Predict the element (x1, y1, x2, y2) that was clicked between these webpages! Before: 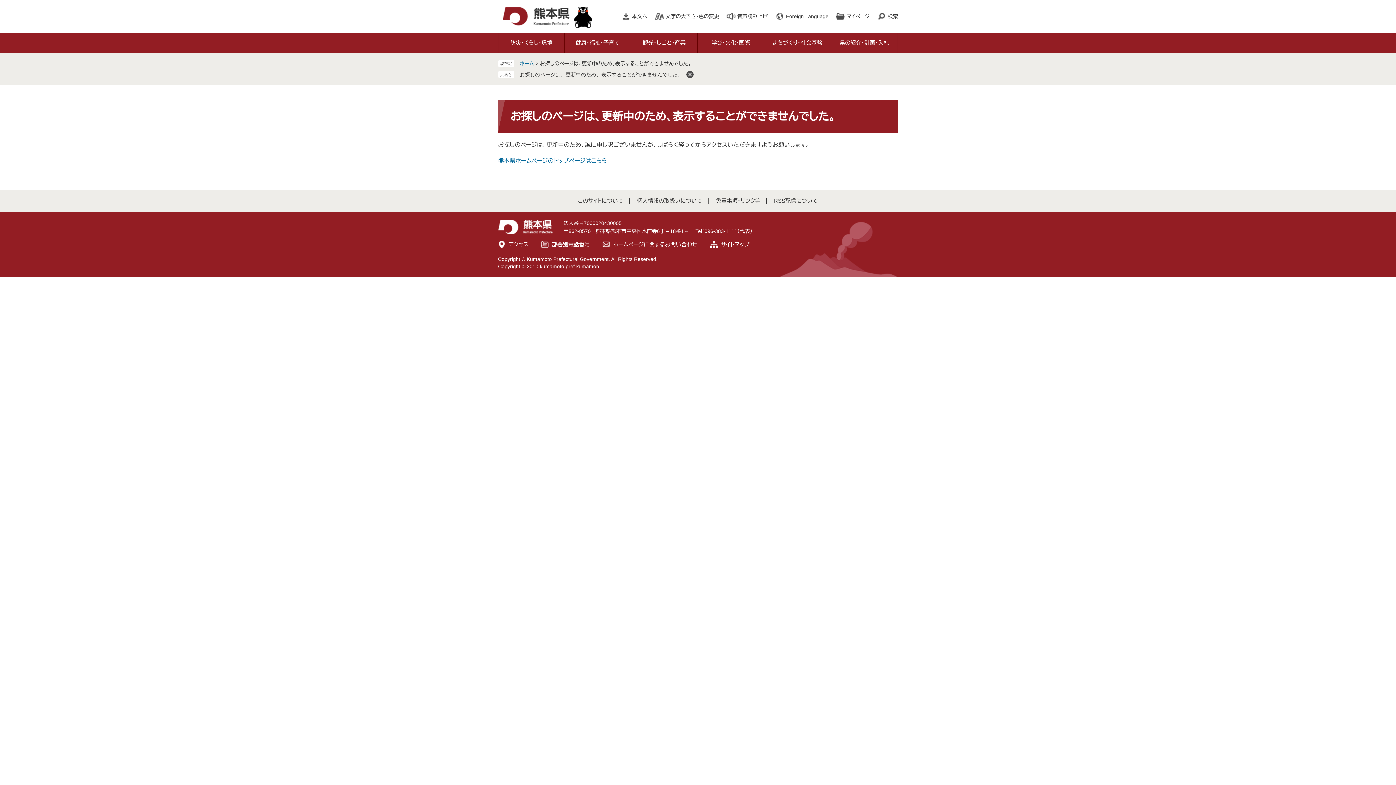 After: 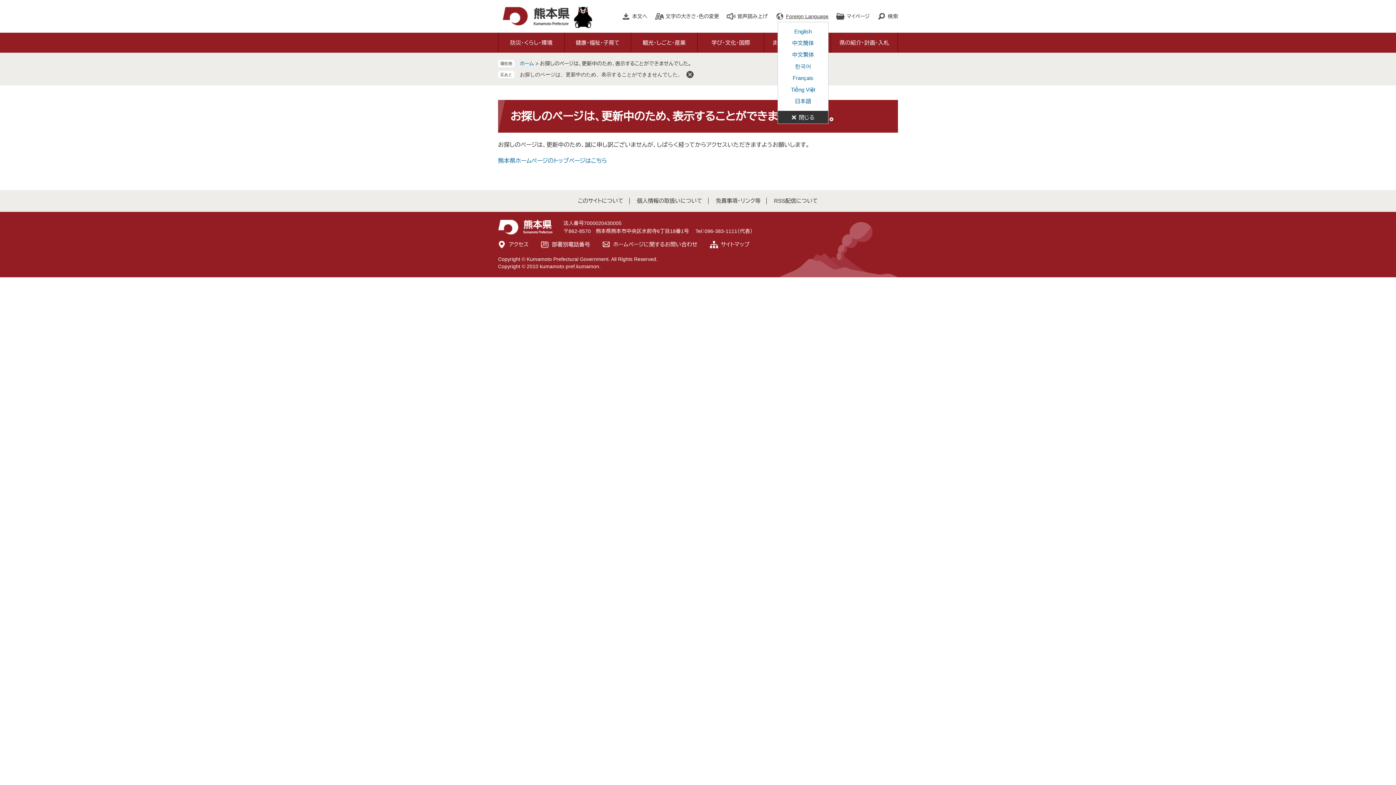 Action: bbox: (775, 10, 828, 21) label: Foreign Language